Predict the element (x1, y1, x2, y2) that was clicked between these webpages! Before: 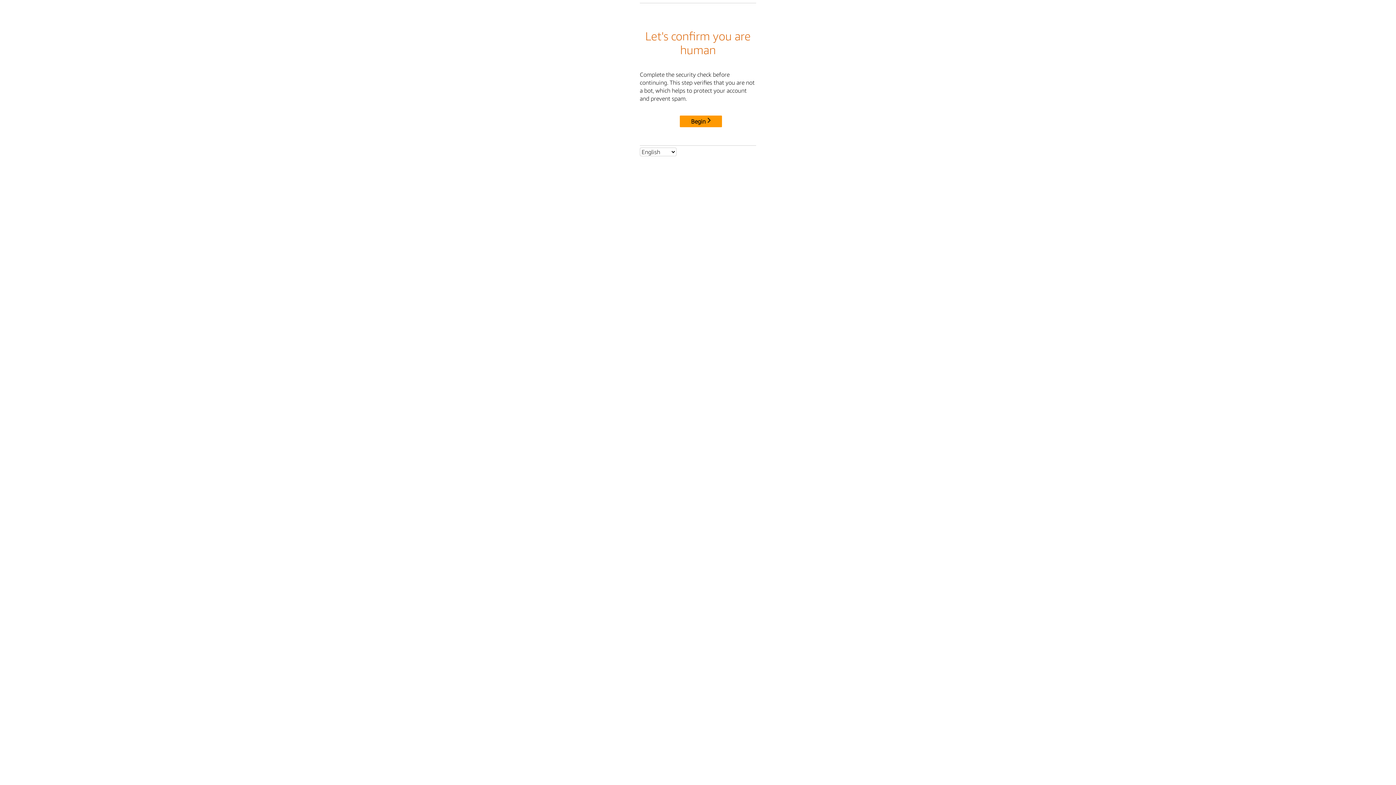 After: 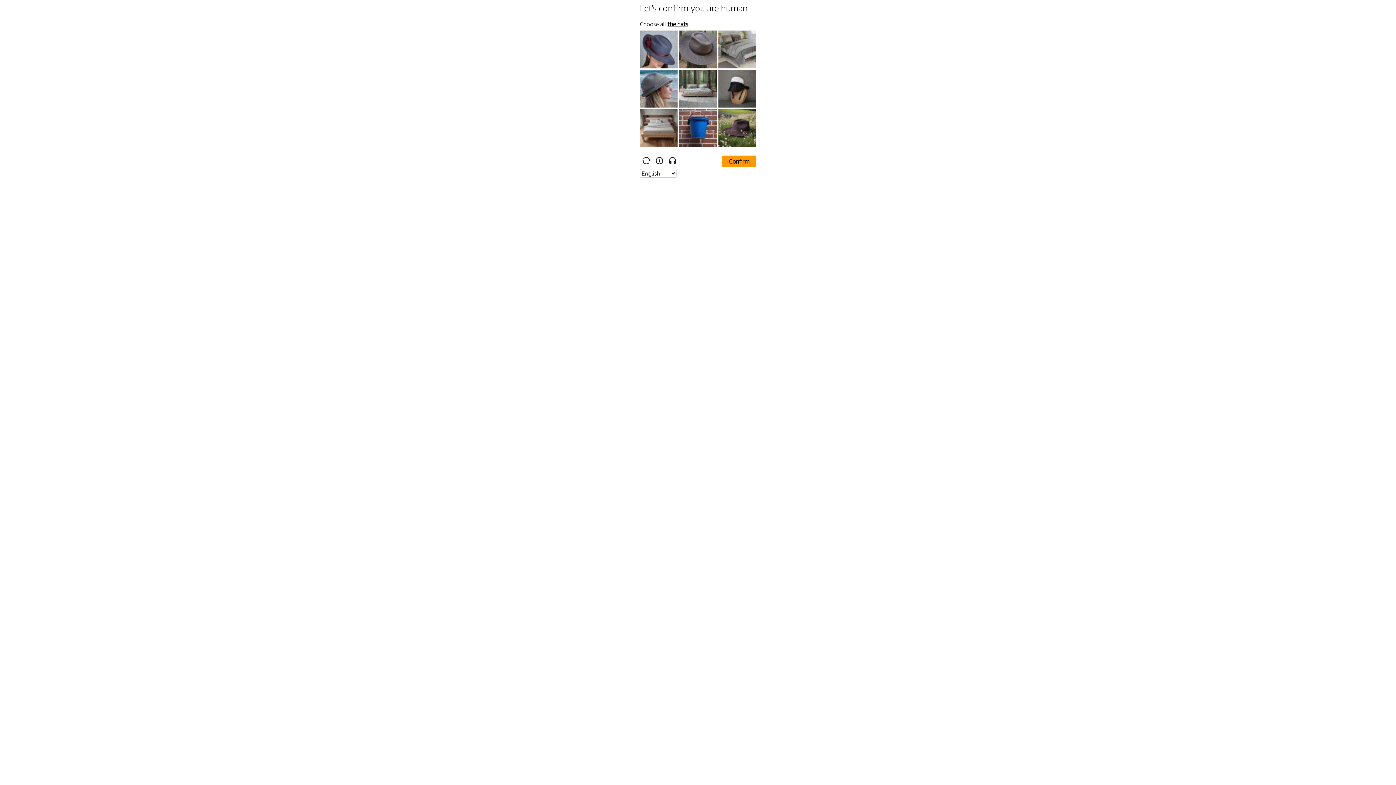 Action: label: Begin bbox: (680, 115, 722, 127)